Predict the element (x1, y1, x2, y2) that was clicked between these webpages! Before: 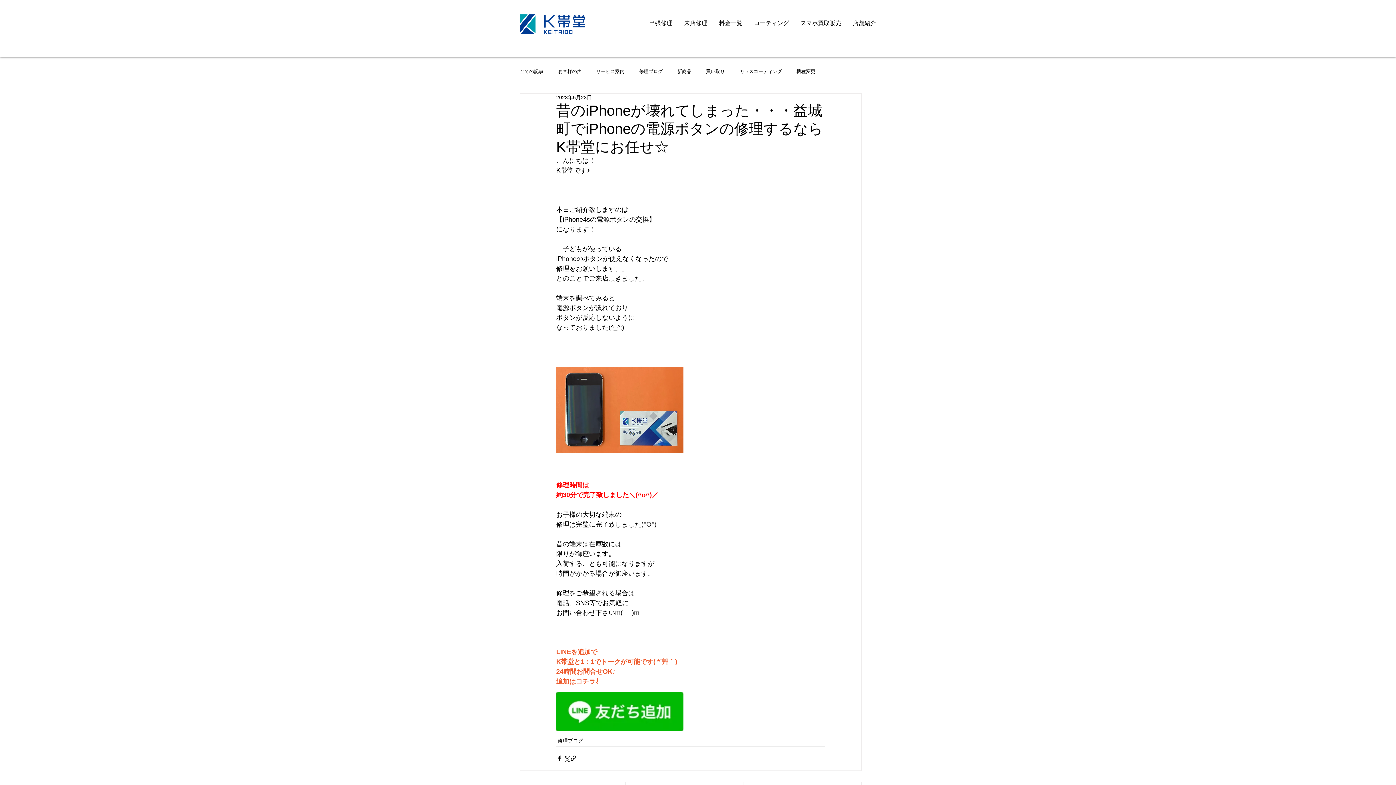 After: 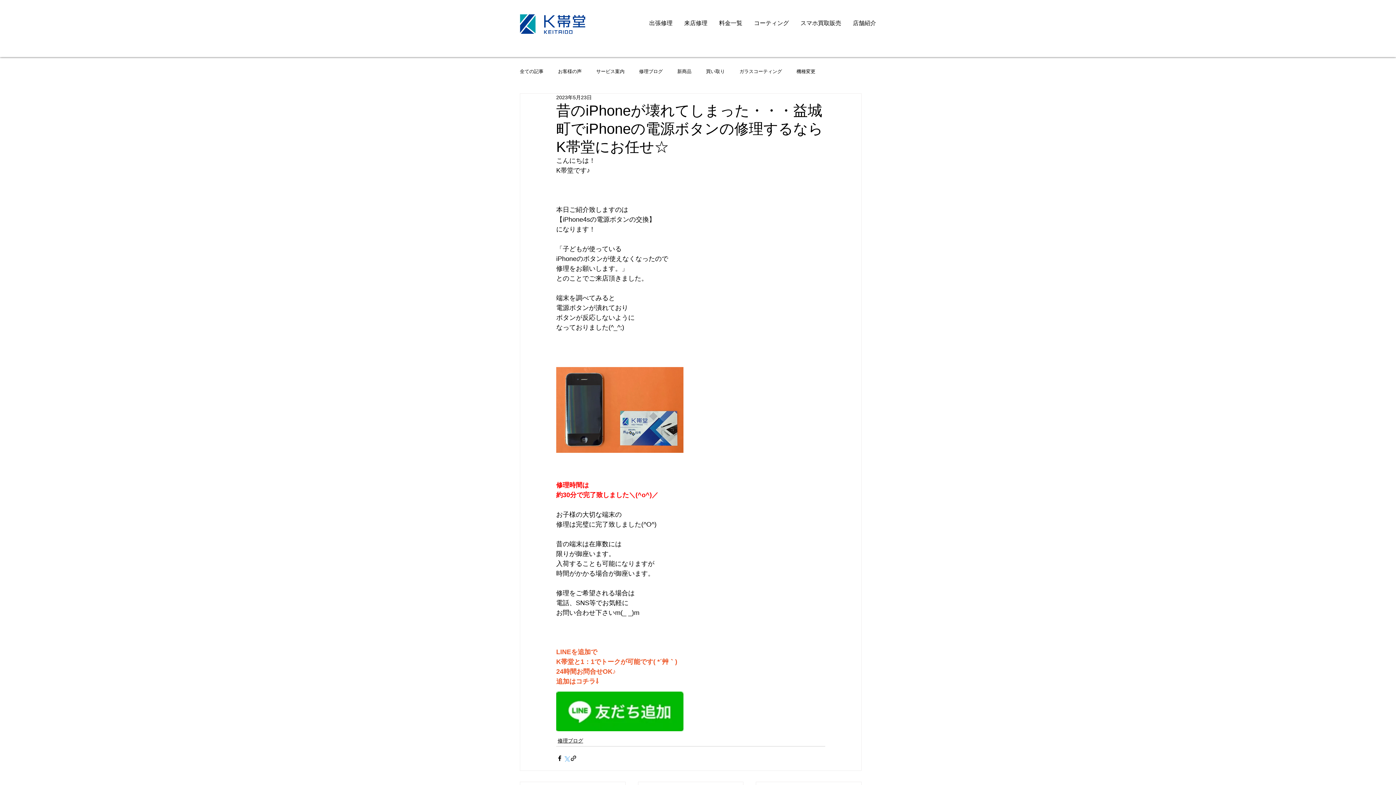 Action: bbox: (563, 755, 570, 762) label: X（Twitter）でシェア